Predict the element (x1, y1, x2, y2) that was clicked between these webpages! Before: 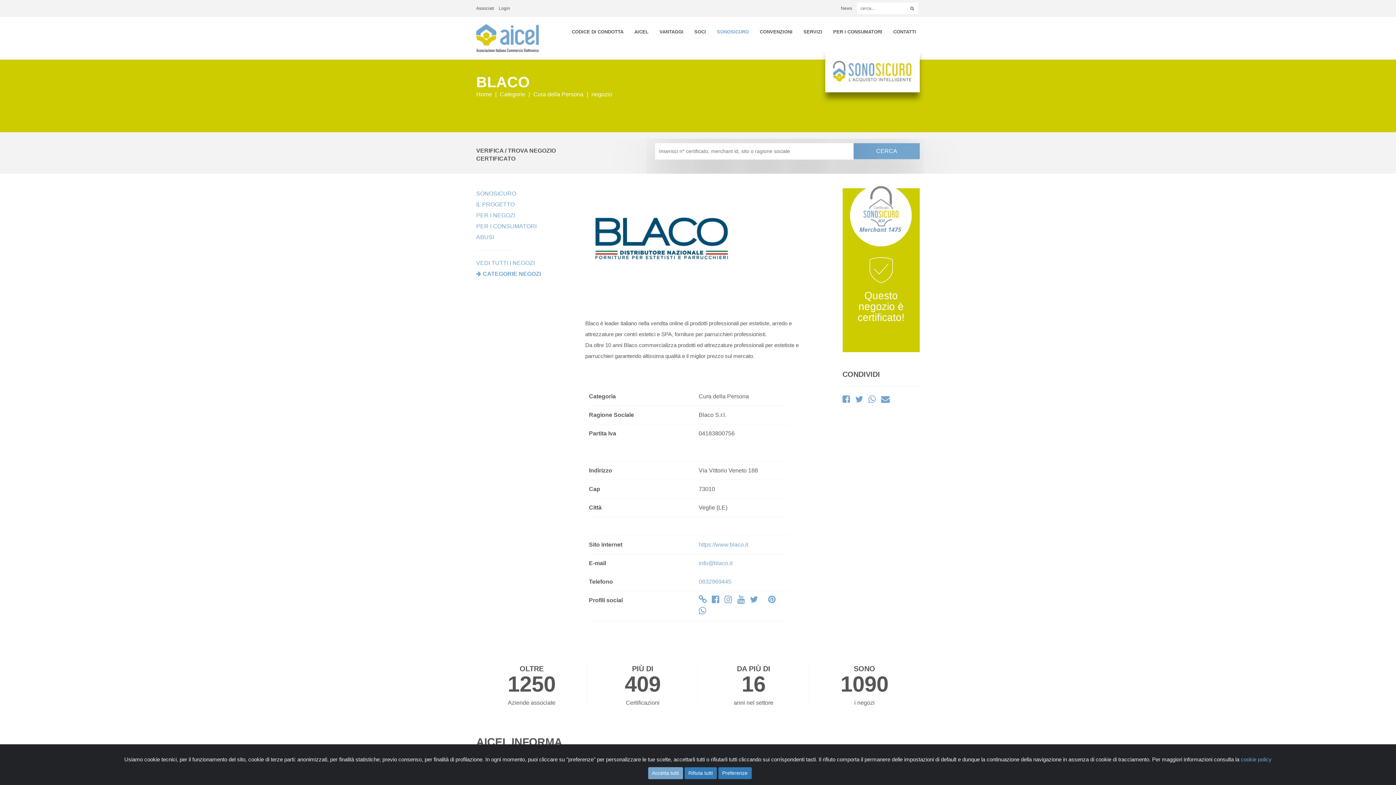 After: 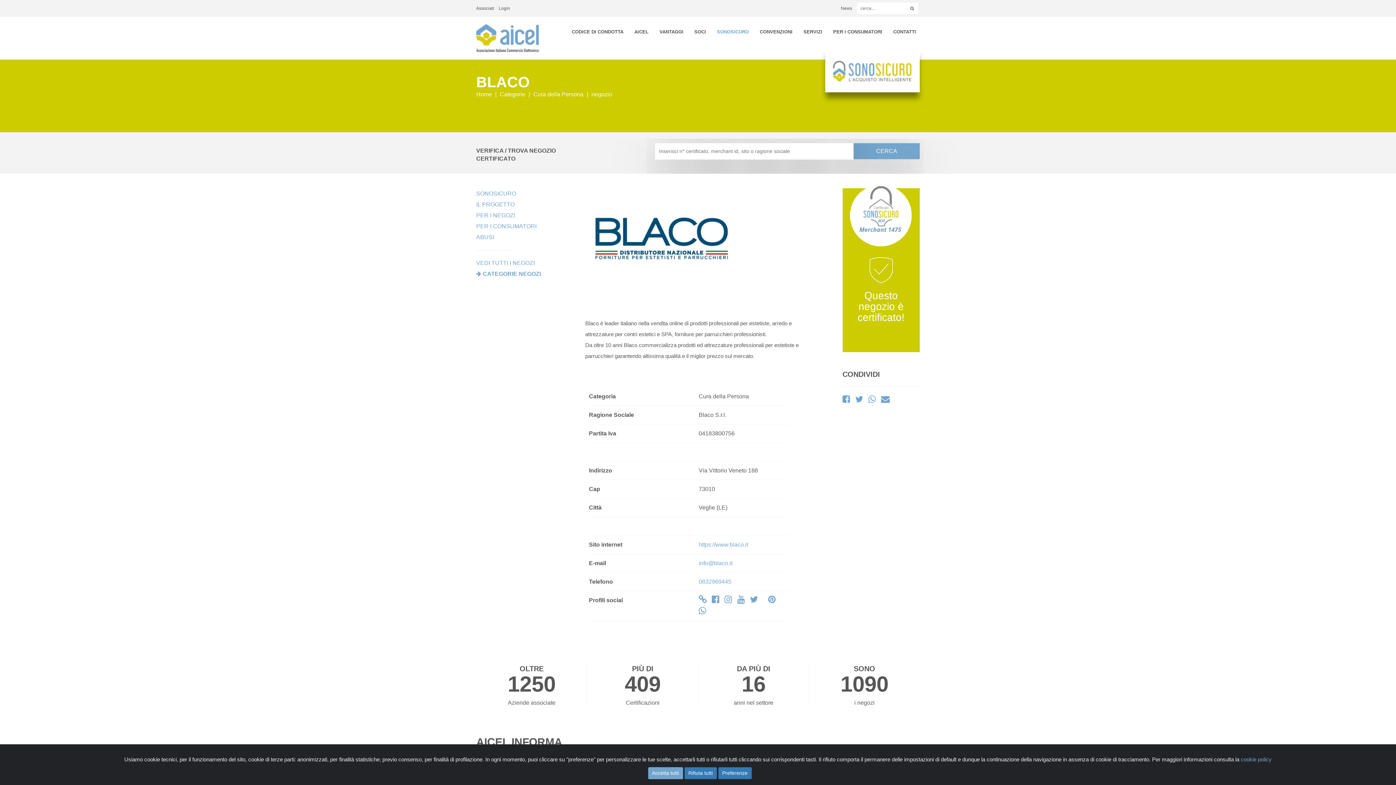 Action: bbox: (842, 397, 850, 403)